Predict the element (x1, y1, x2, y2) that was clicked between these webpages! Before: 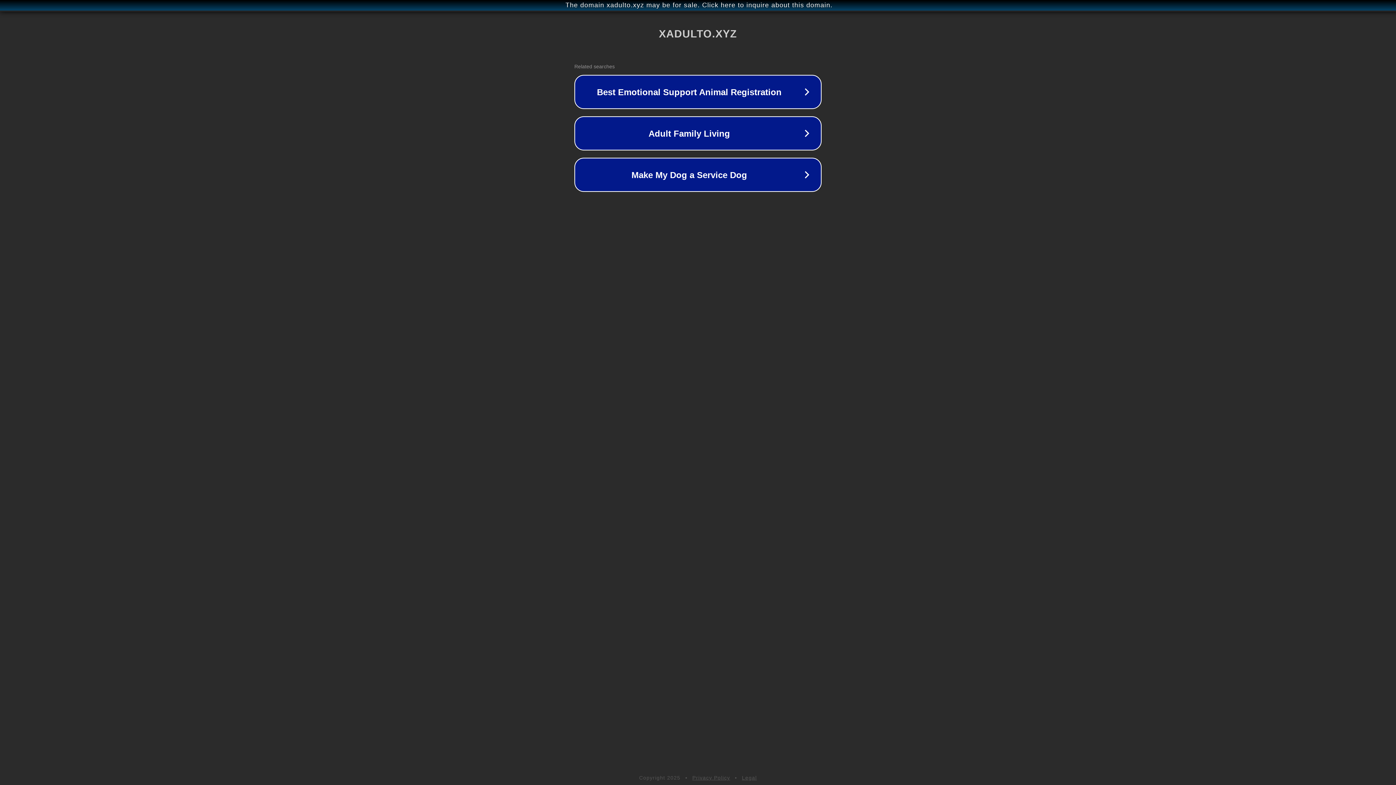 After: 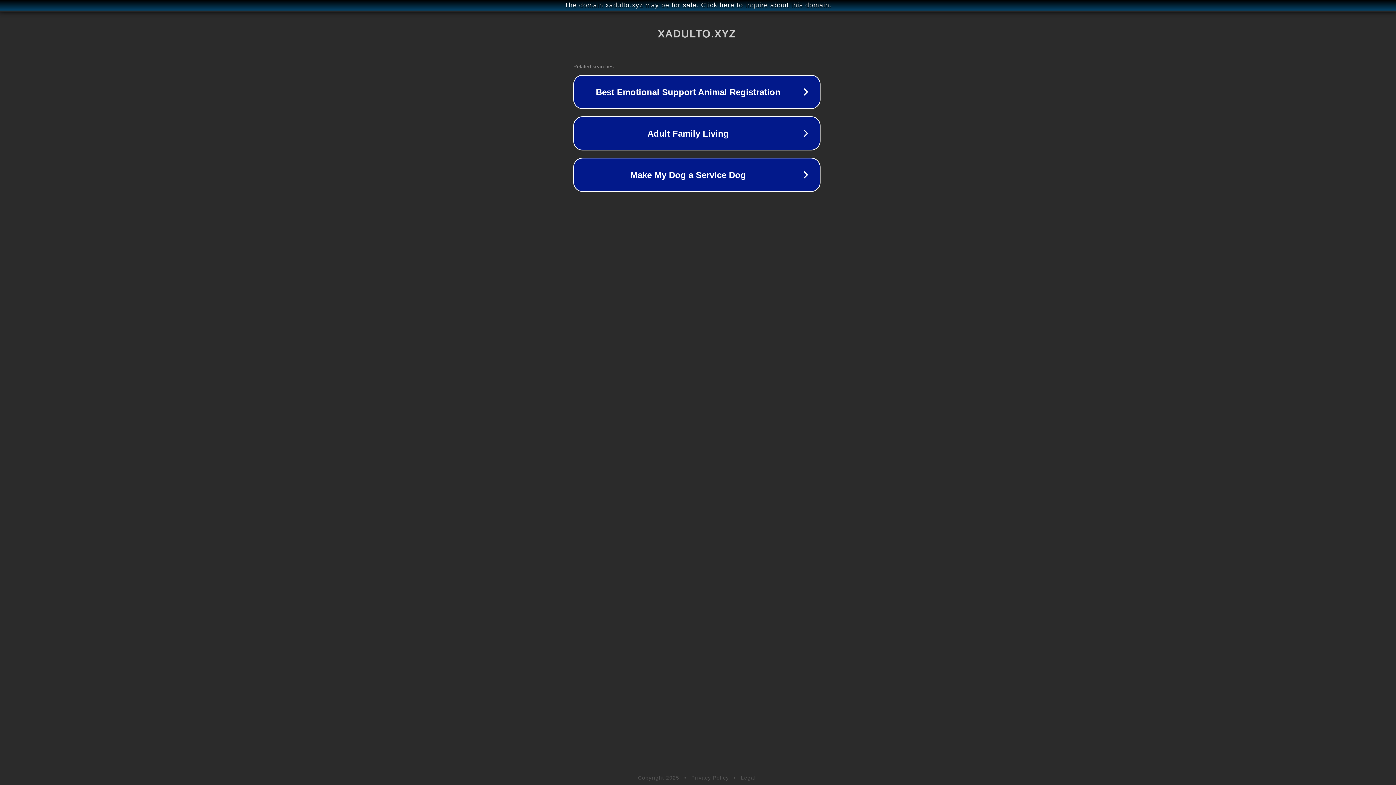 Action: label: The domain xadulto.xyz may be for sale. Click here to inquire about this domain. bbox: (1, 1, 1397, 9)